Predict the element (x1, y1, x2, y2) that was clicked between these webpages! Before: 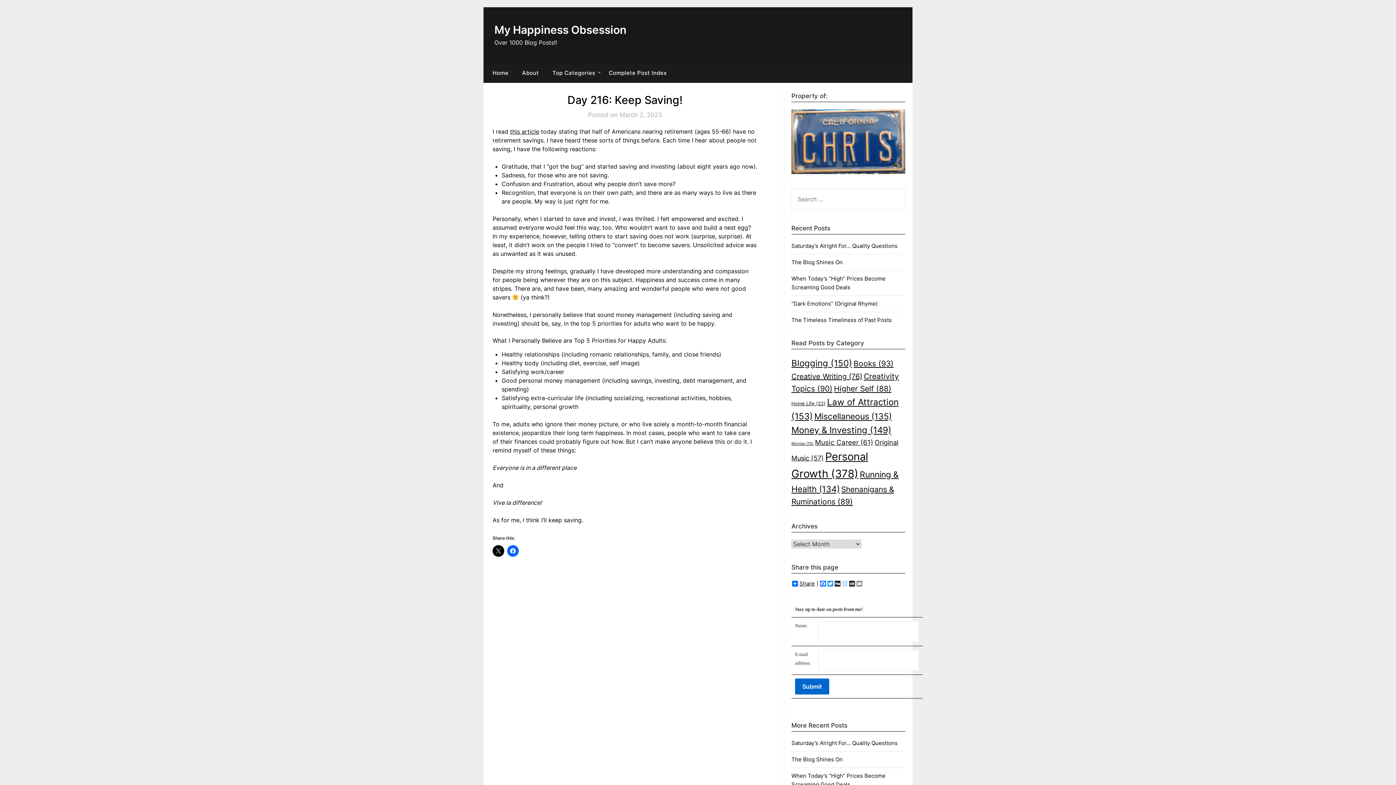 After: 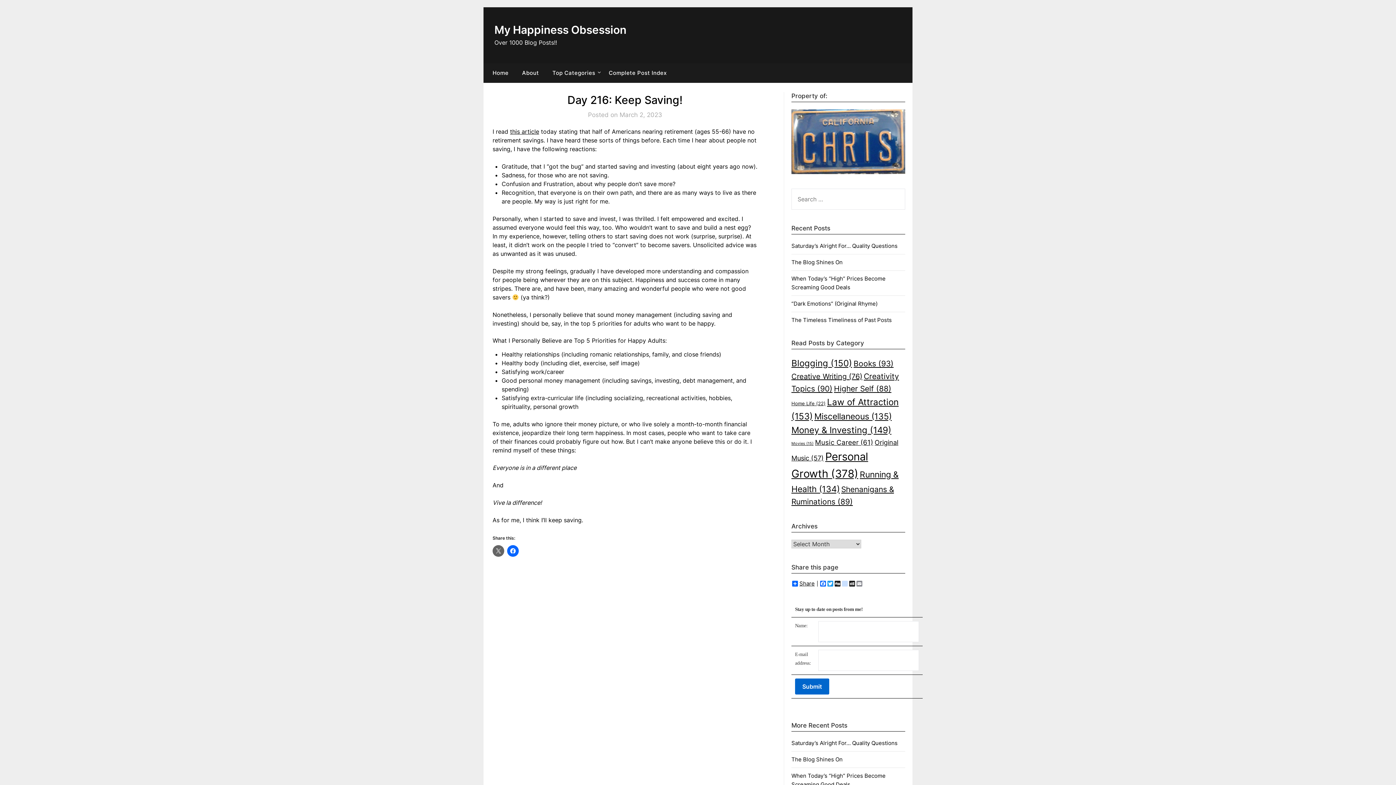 Action: bbox: (492, 545, 504, 557)